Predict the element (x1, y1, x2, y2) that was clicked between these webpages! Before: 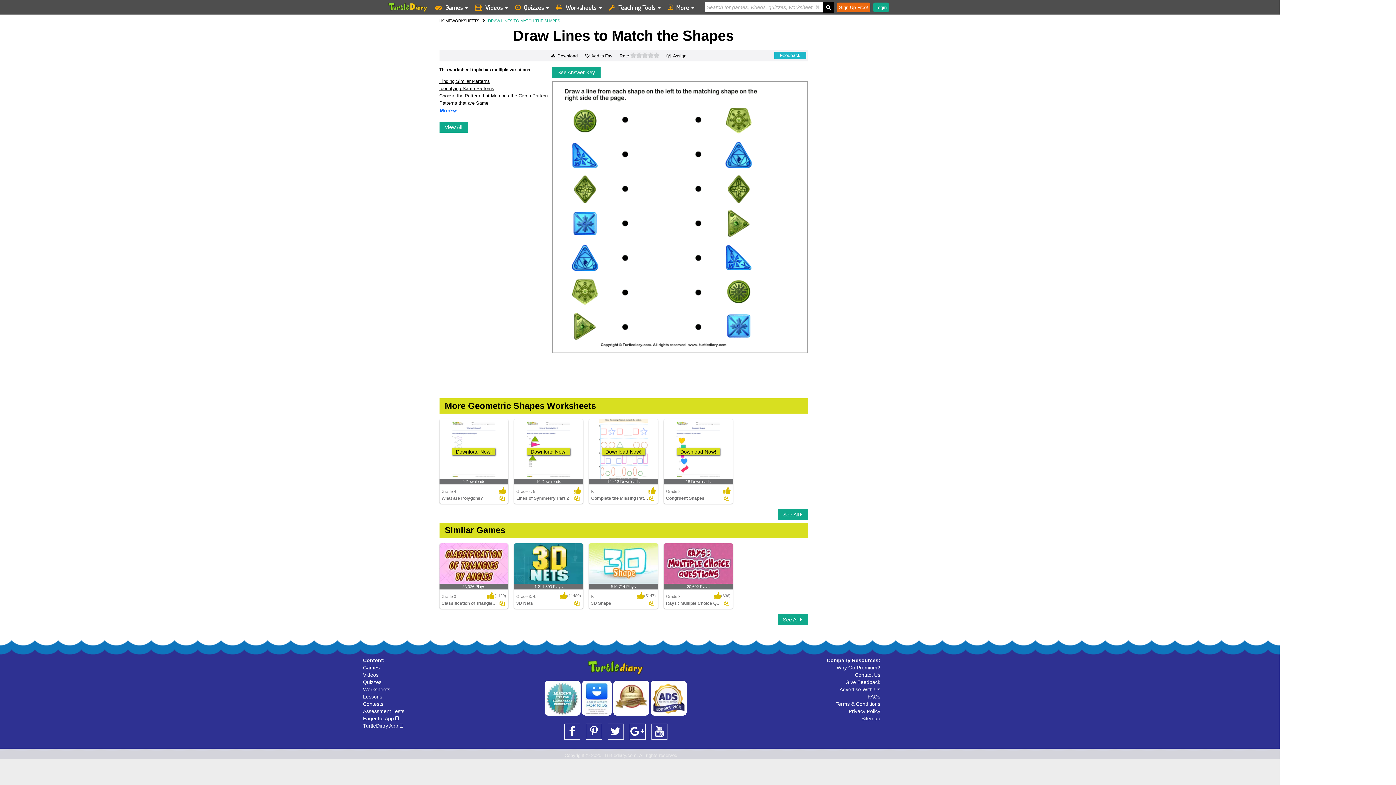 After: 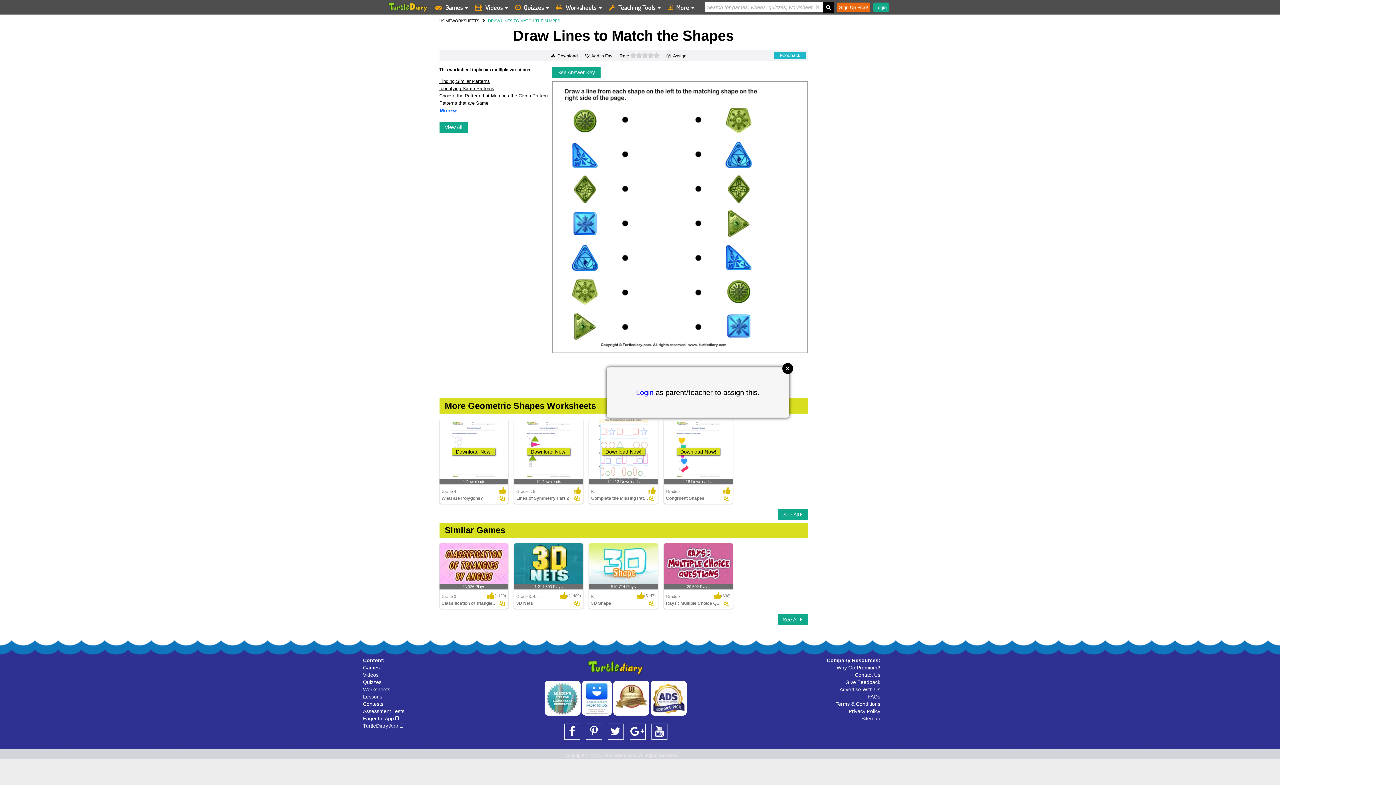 Action: bbox: (574, 600, 579, 607)